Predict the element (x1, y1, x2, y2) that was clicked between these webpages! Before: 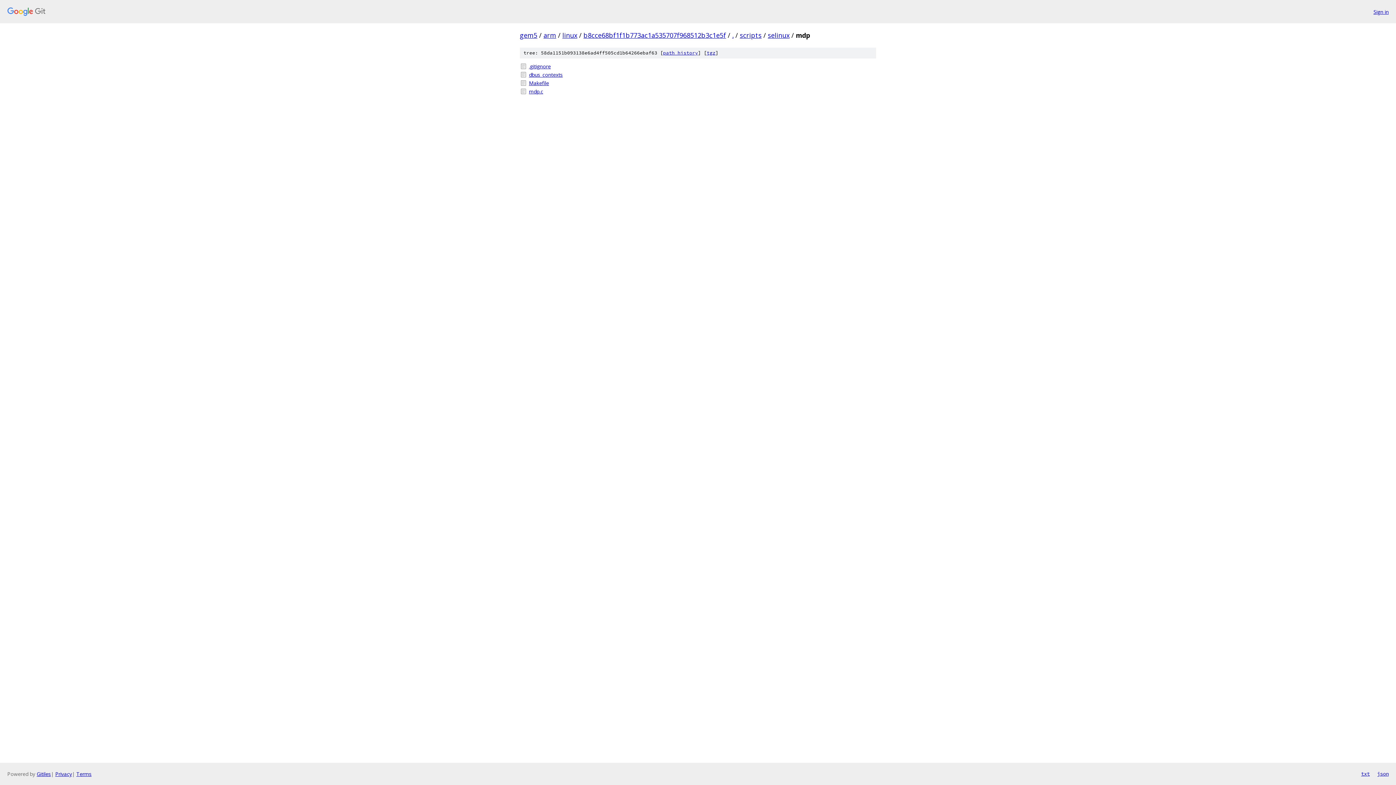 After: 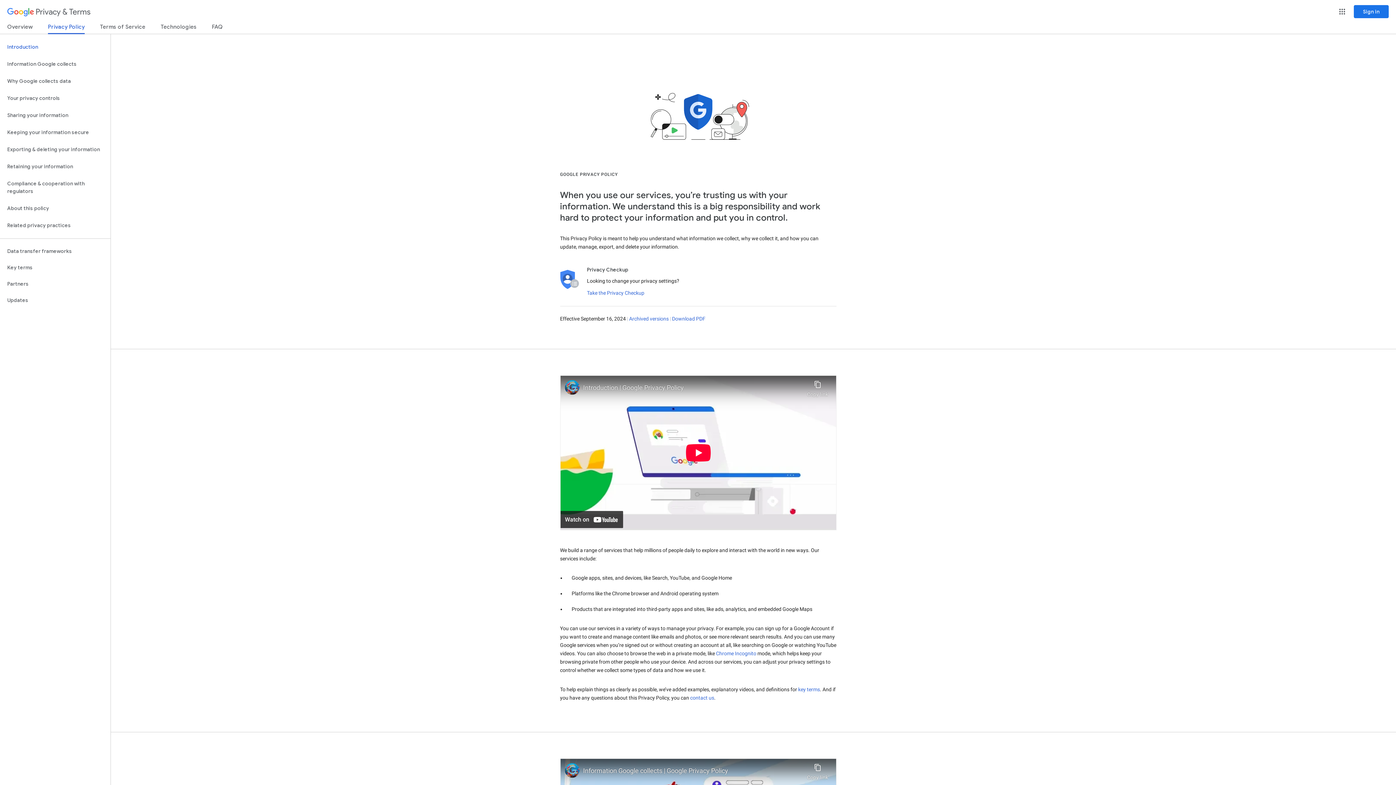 Action: label: Privacy bbox: (55, 770, 72, 777)